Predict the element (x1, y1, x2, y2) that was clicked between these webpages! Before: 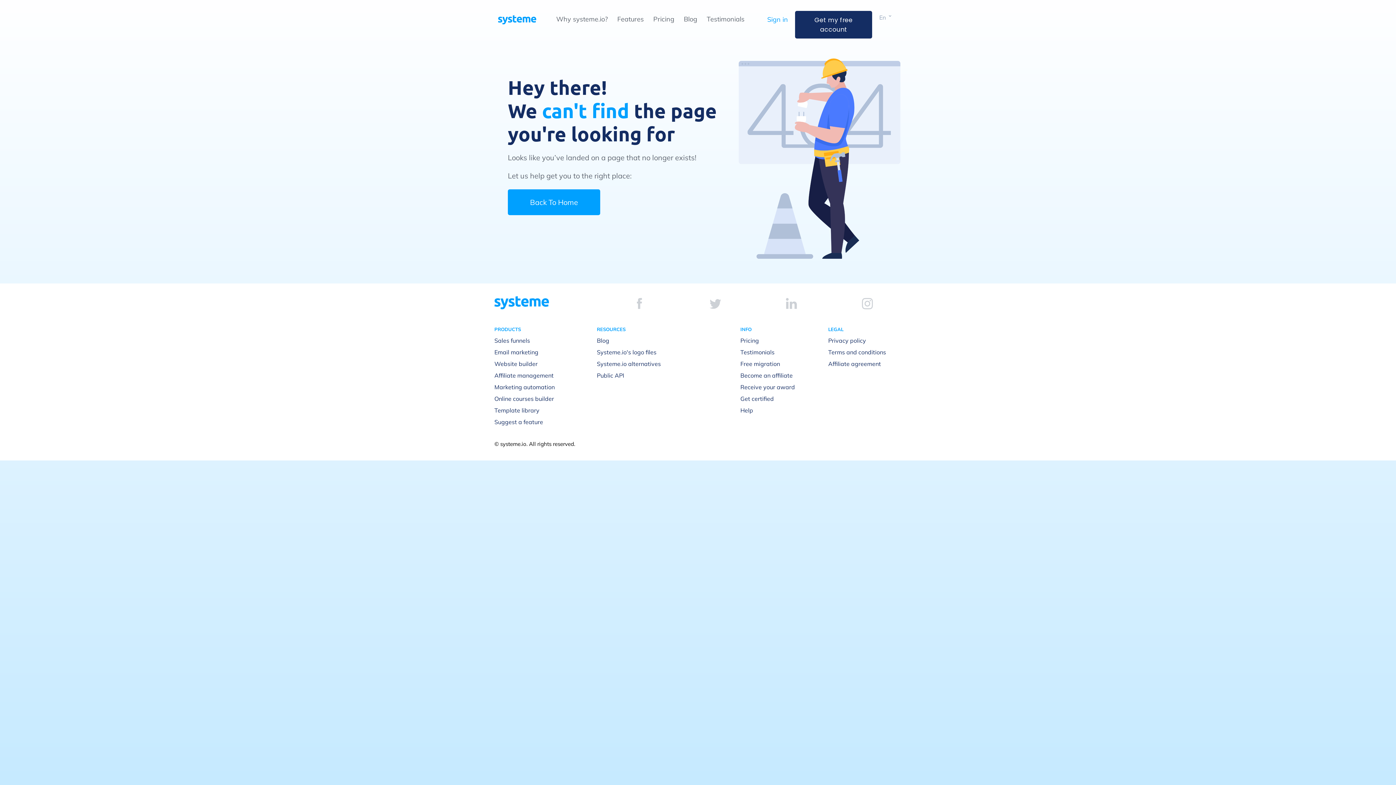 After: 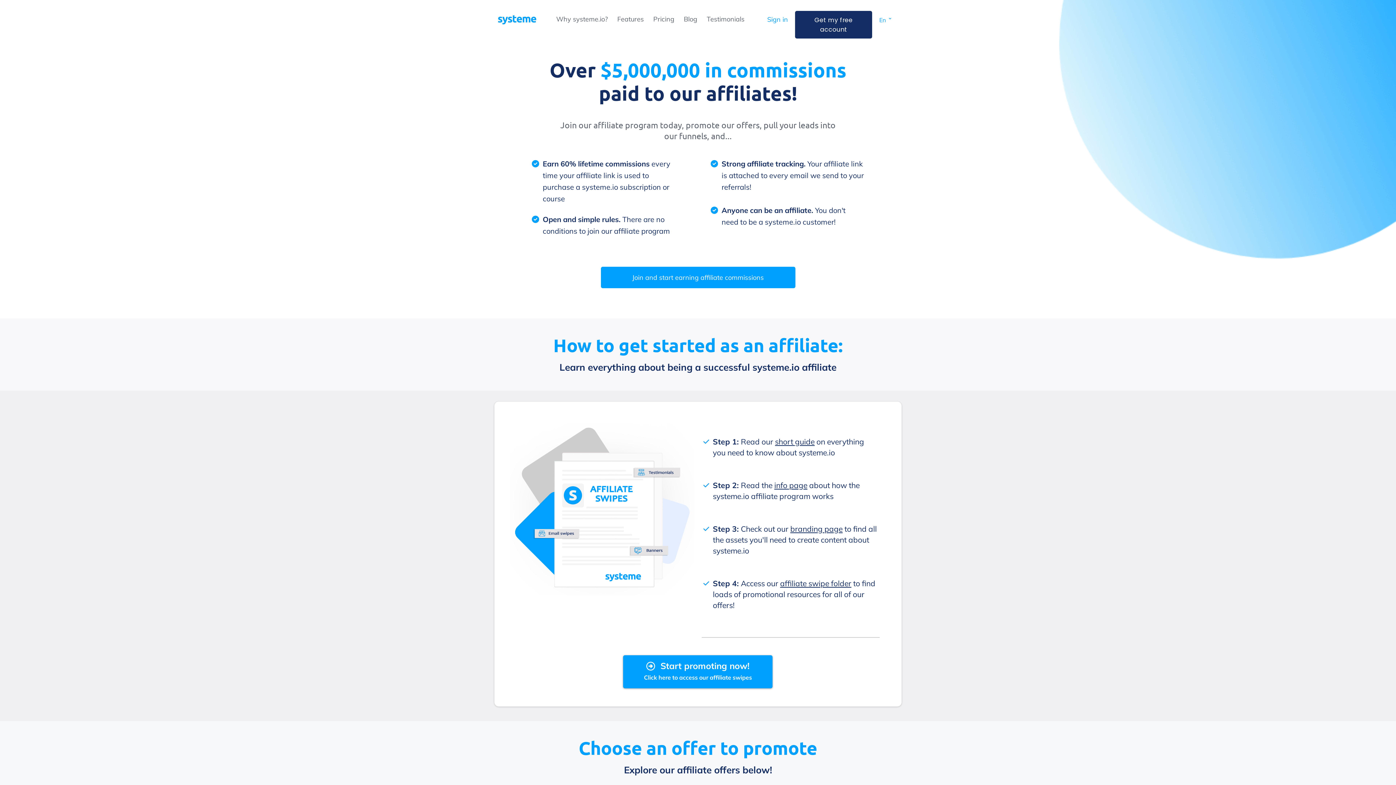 Action: bbox: (740, 371, 792, 379) label: Become an affiliate